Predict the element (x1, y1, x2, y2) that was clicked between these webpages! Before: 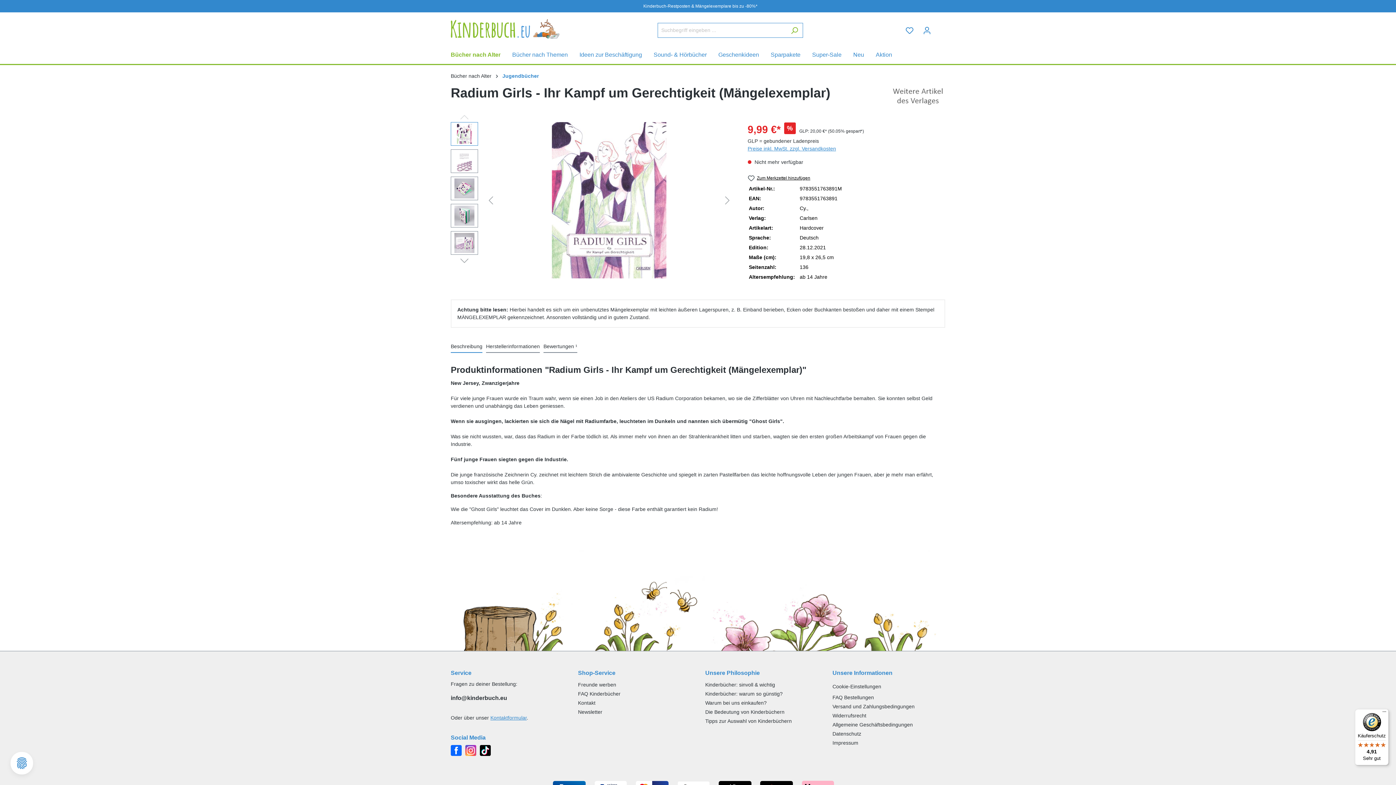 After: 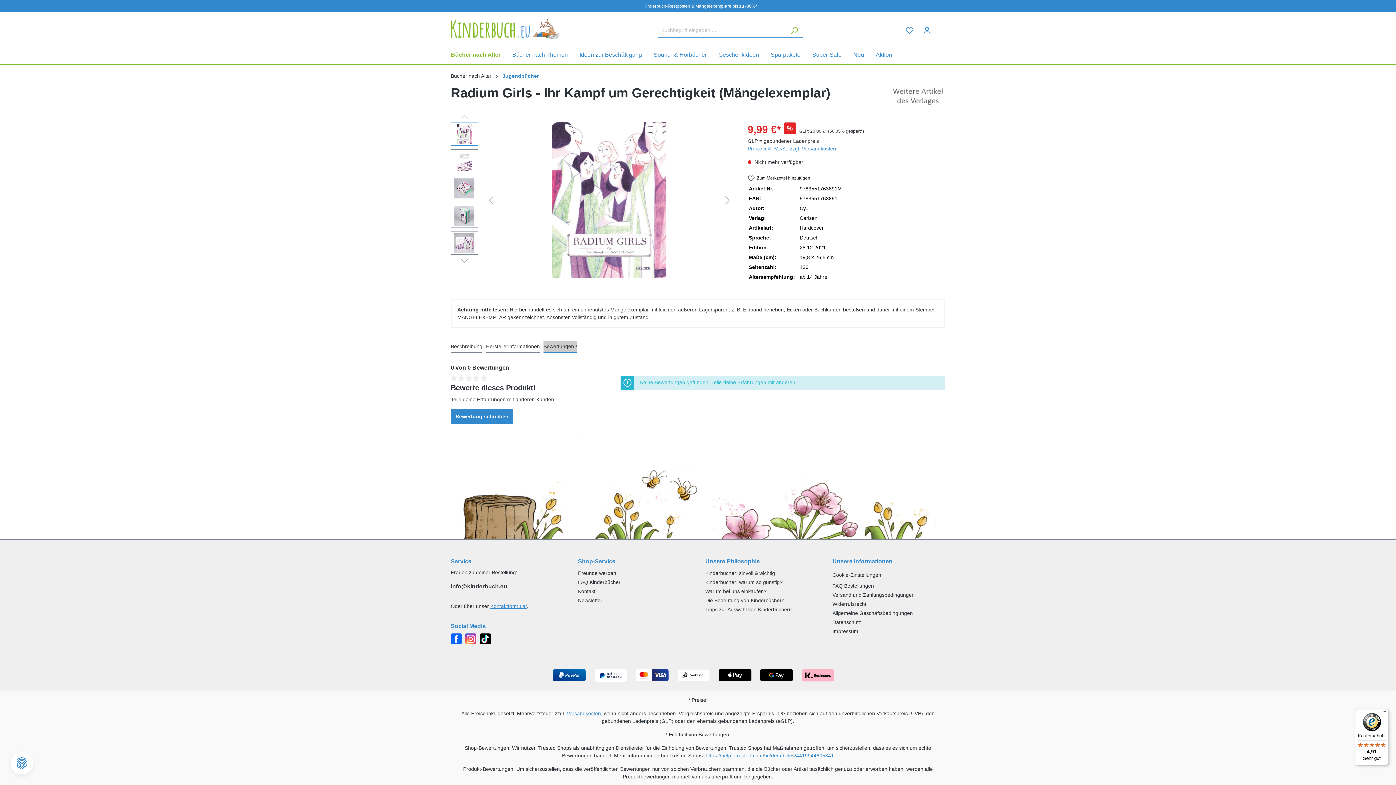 Action: bbox: (543, 341, 577, 353) label: Bewertungen ¹